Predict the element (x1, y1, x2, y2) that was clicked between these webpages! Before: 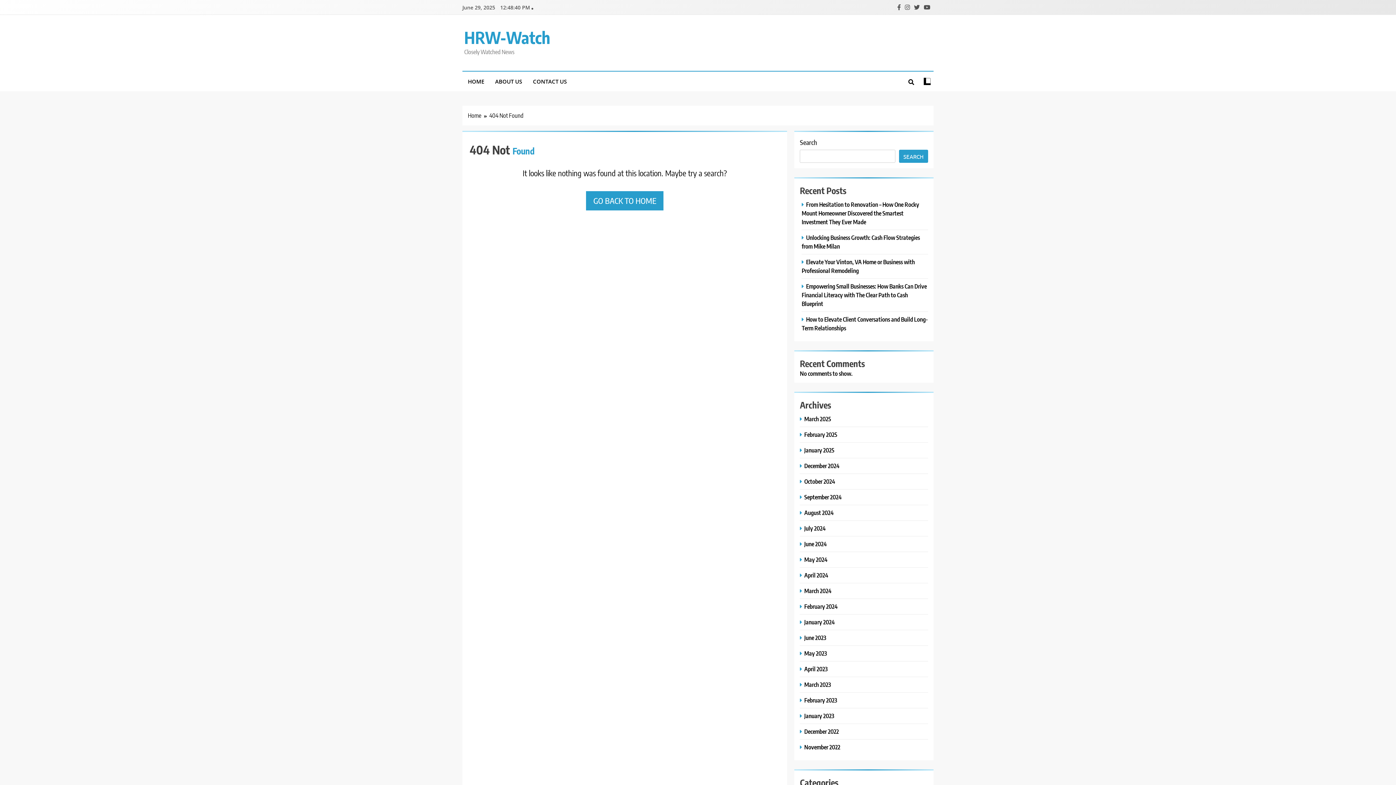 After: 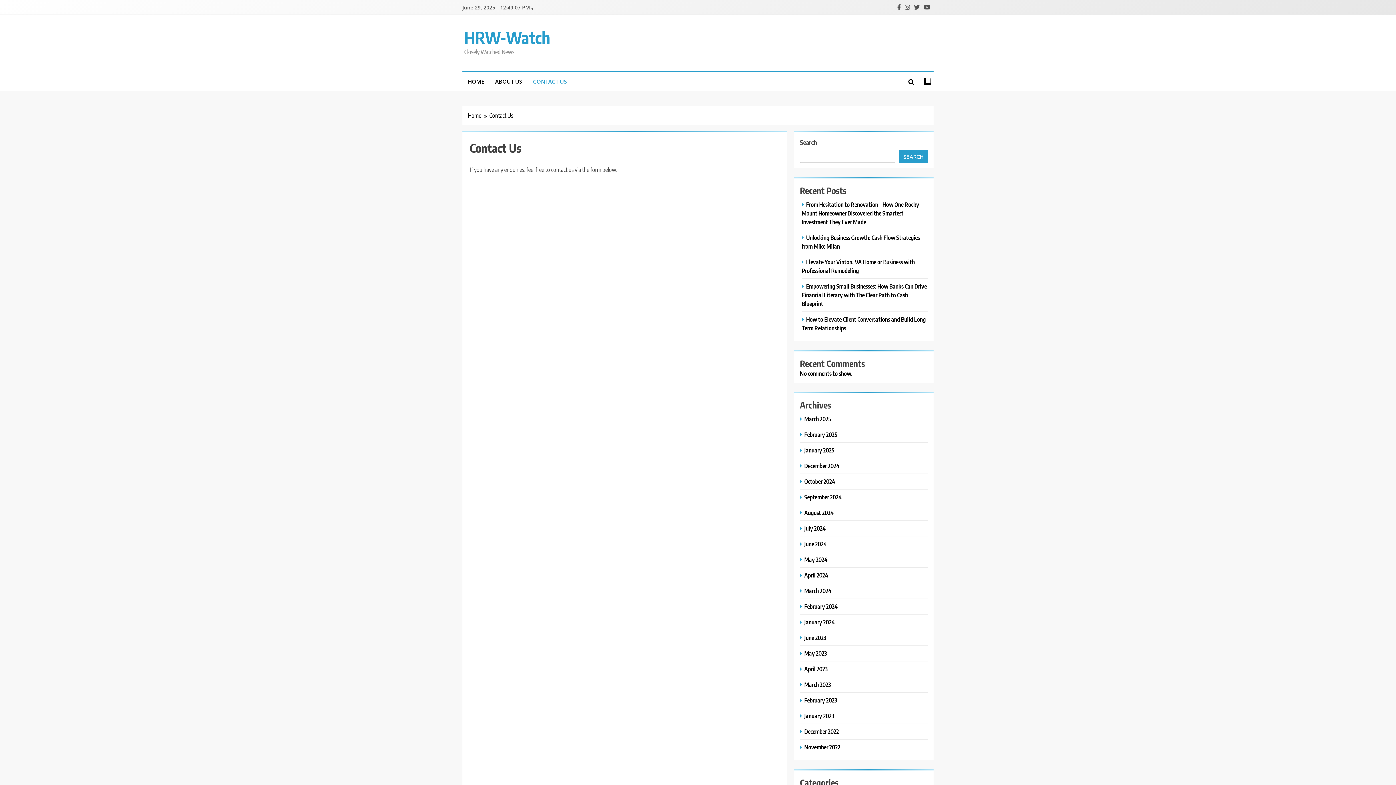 Action: bbox: (527, 71, 572, 91) label: CONTACT US